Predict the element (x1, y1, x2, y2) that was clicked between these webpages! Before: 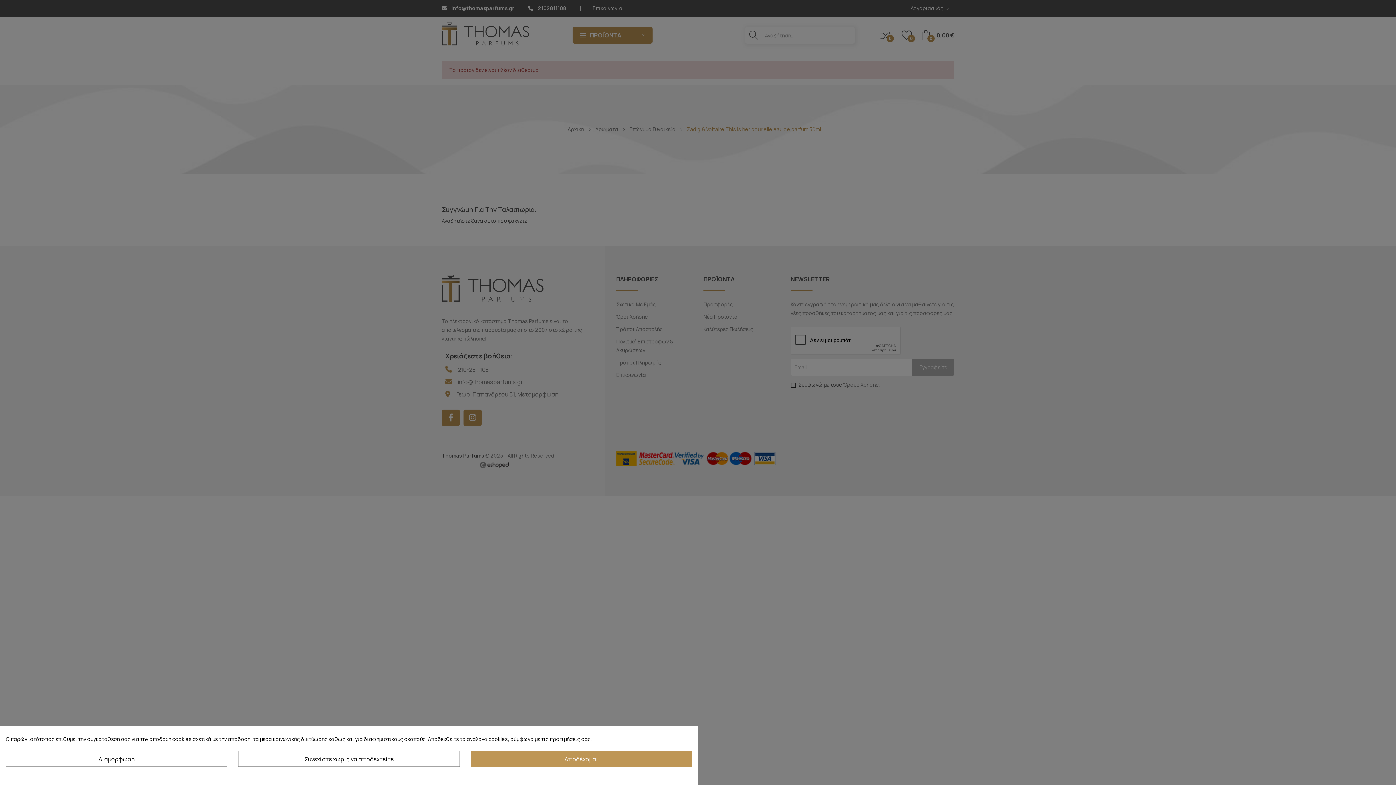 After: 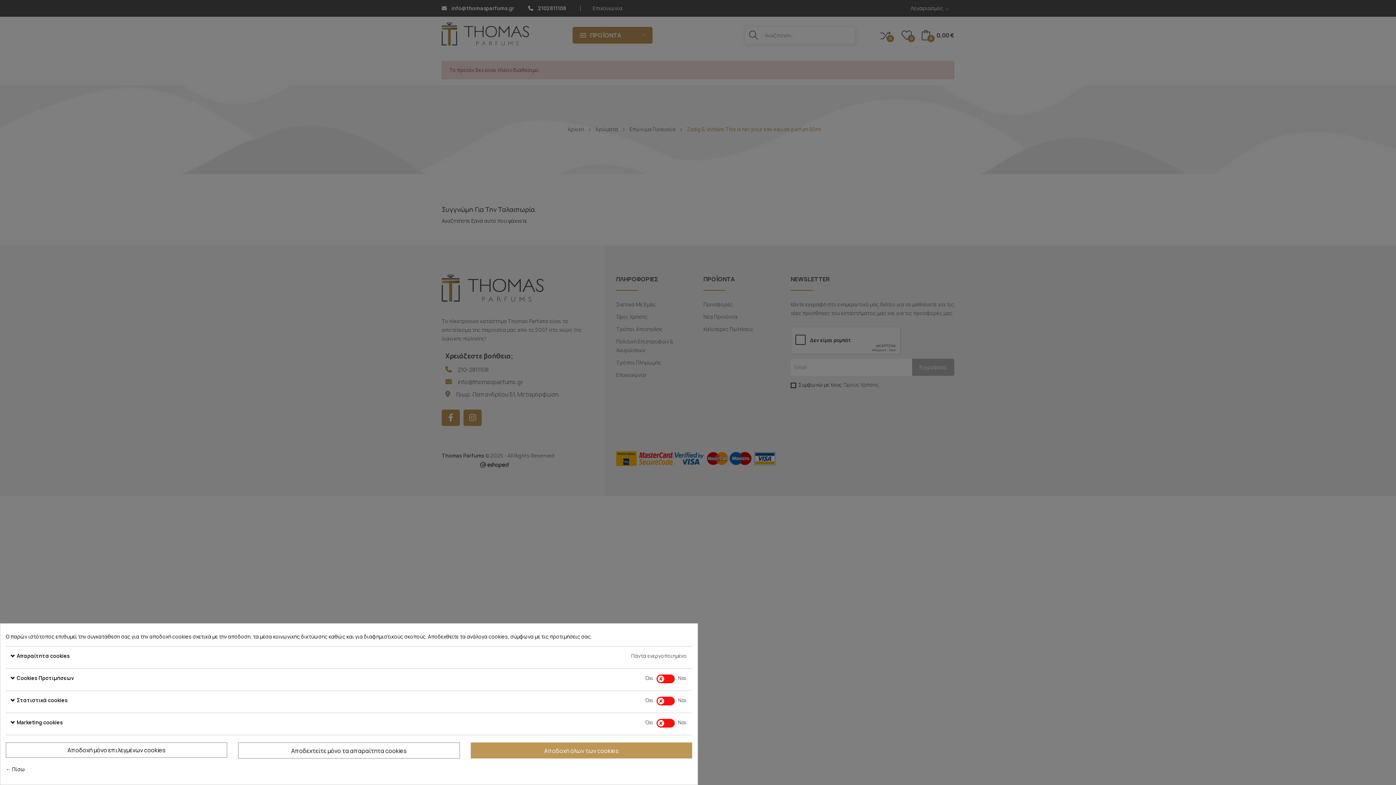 Action: label: Διαμόρφωση bbox: (5, 751, 227, 767)